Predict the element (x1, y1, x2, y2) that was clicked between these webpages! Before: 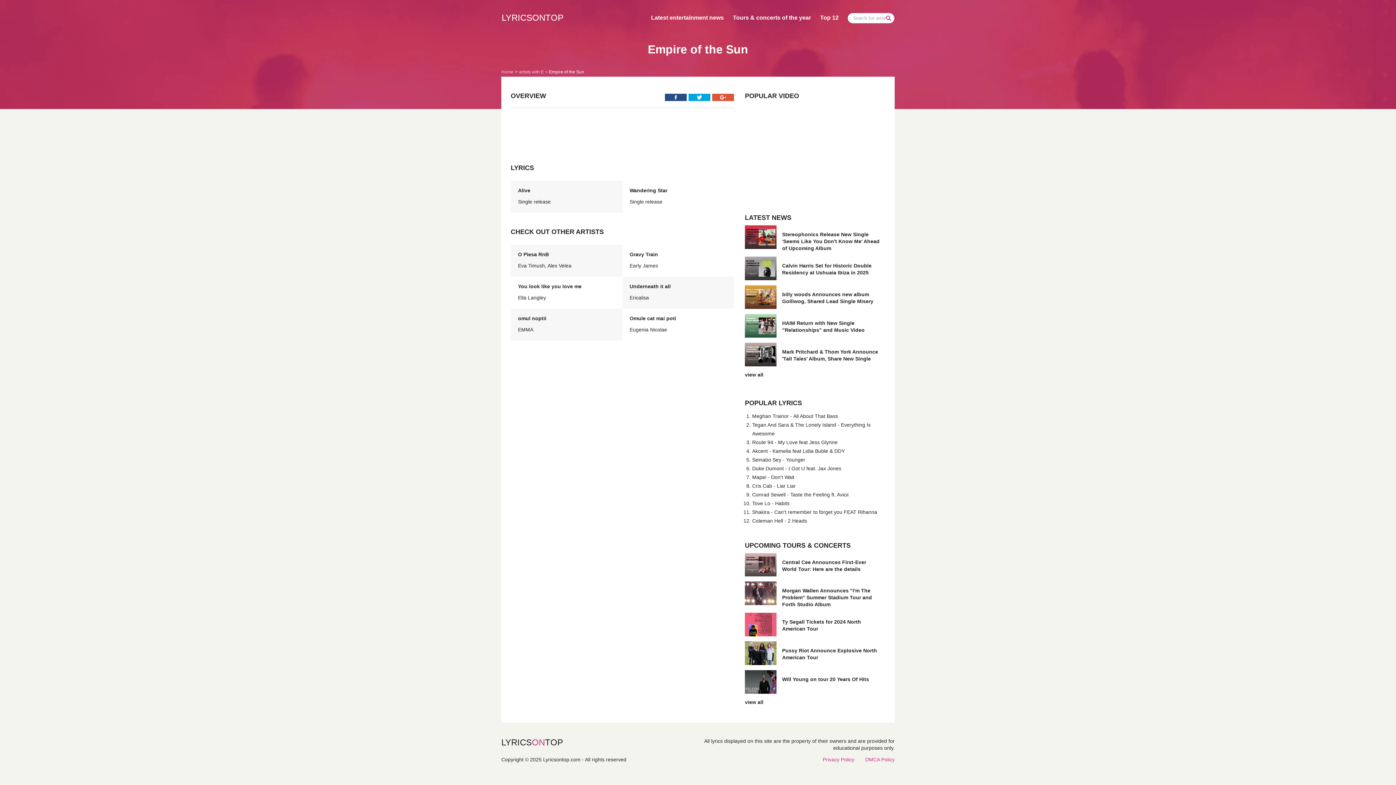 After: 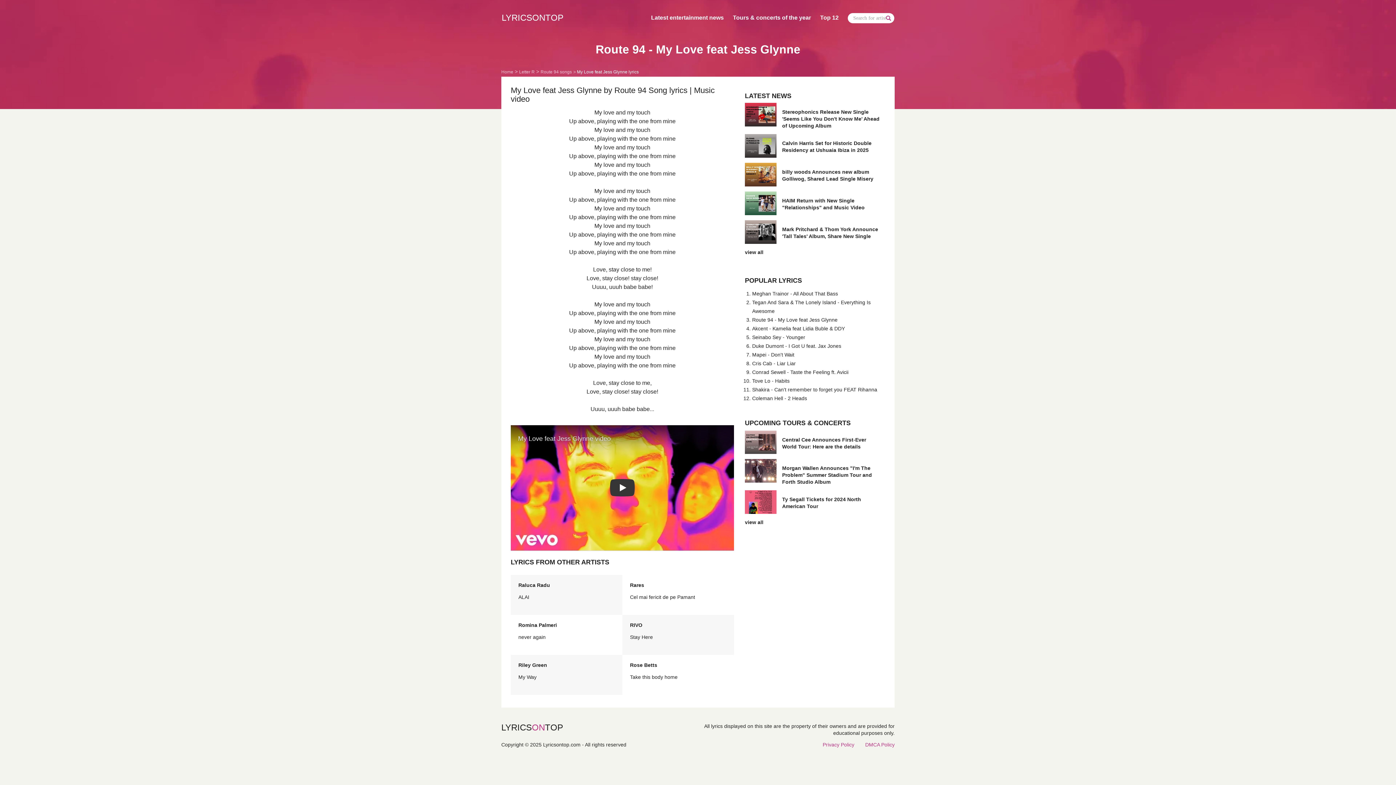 Action: label: Route 94 - My Love feat Jess Glynne bbox: (752, 439, 837, 445)